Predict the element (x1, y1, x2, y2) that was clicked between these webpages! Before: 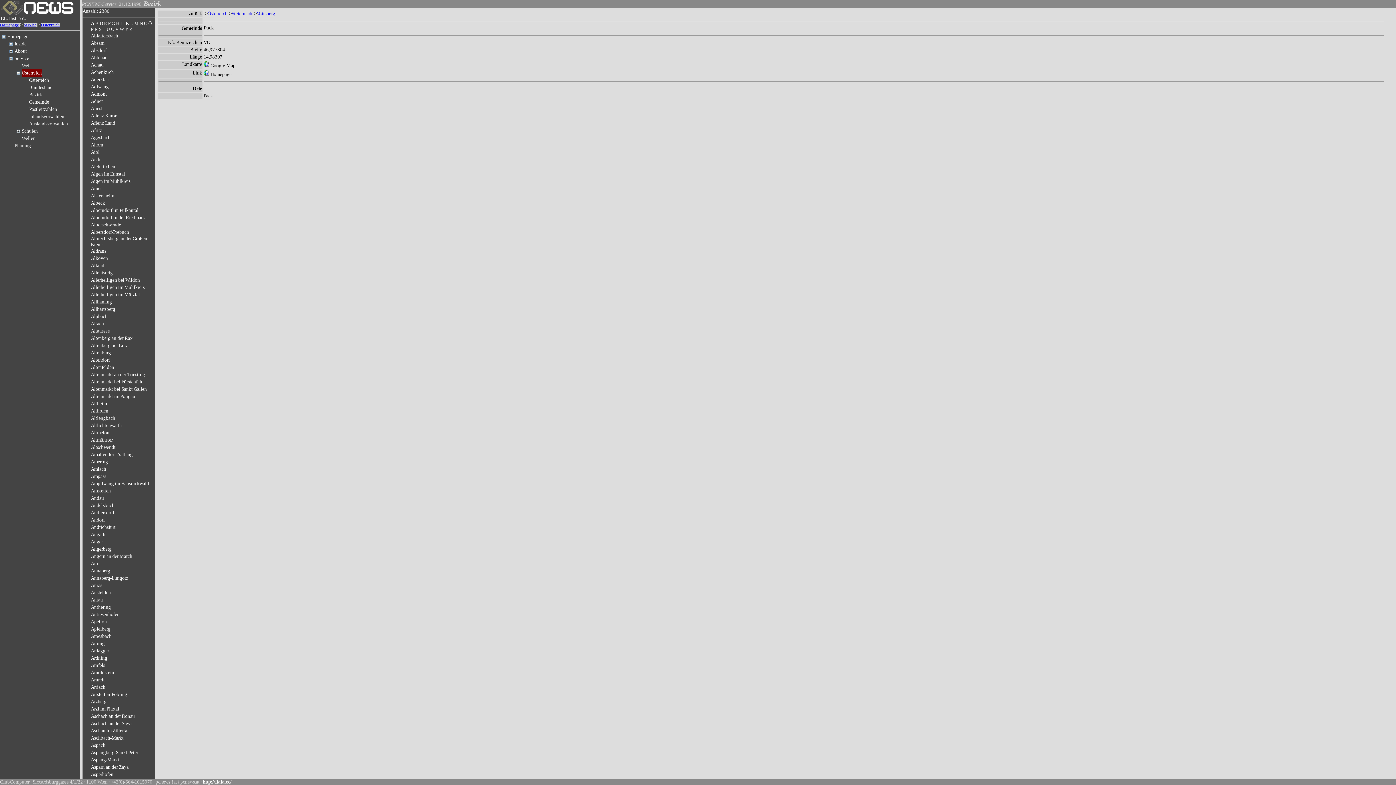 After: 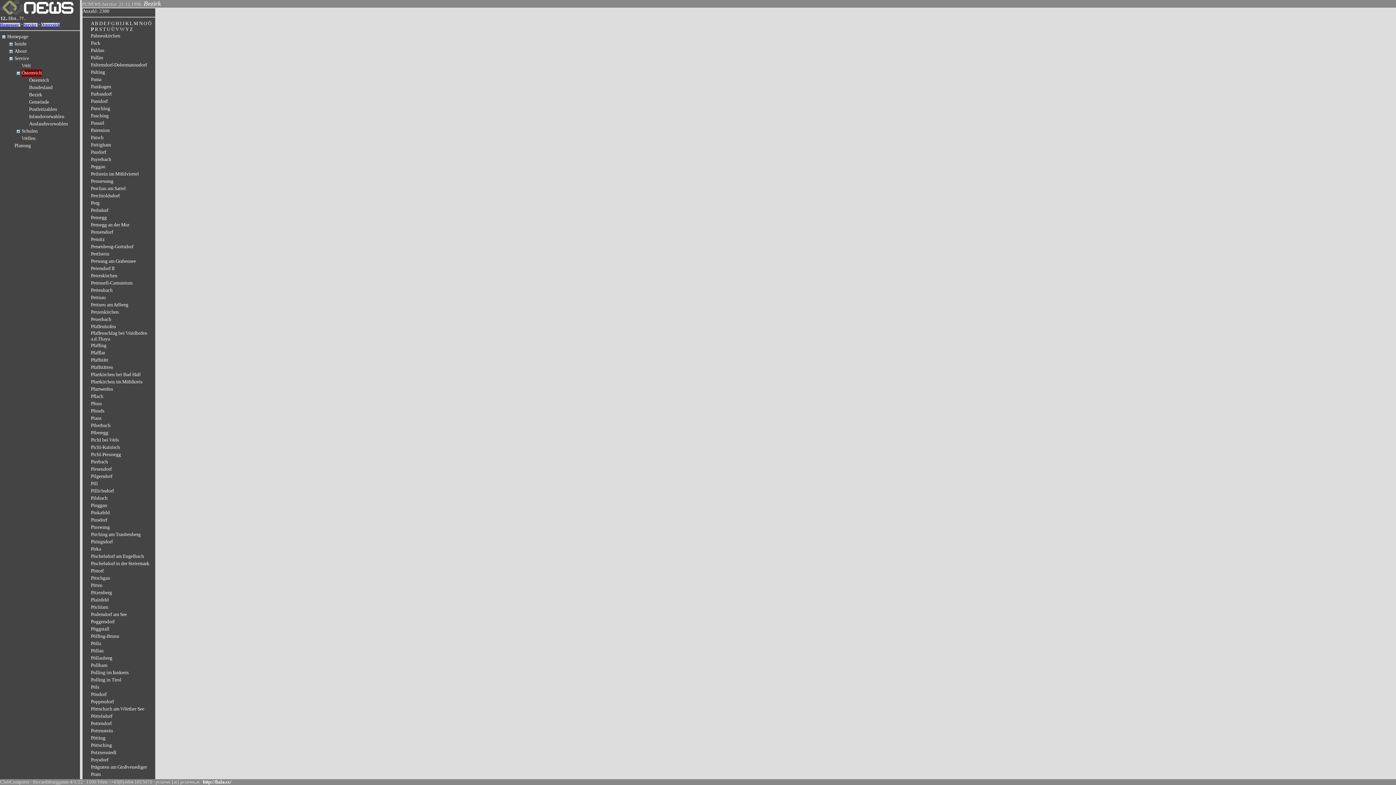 Action: label: P bbox: (90, 26, 93, 32)